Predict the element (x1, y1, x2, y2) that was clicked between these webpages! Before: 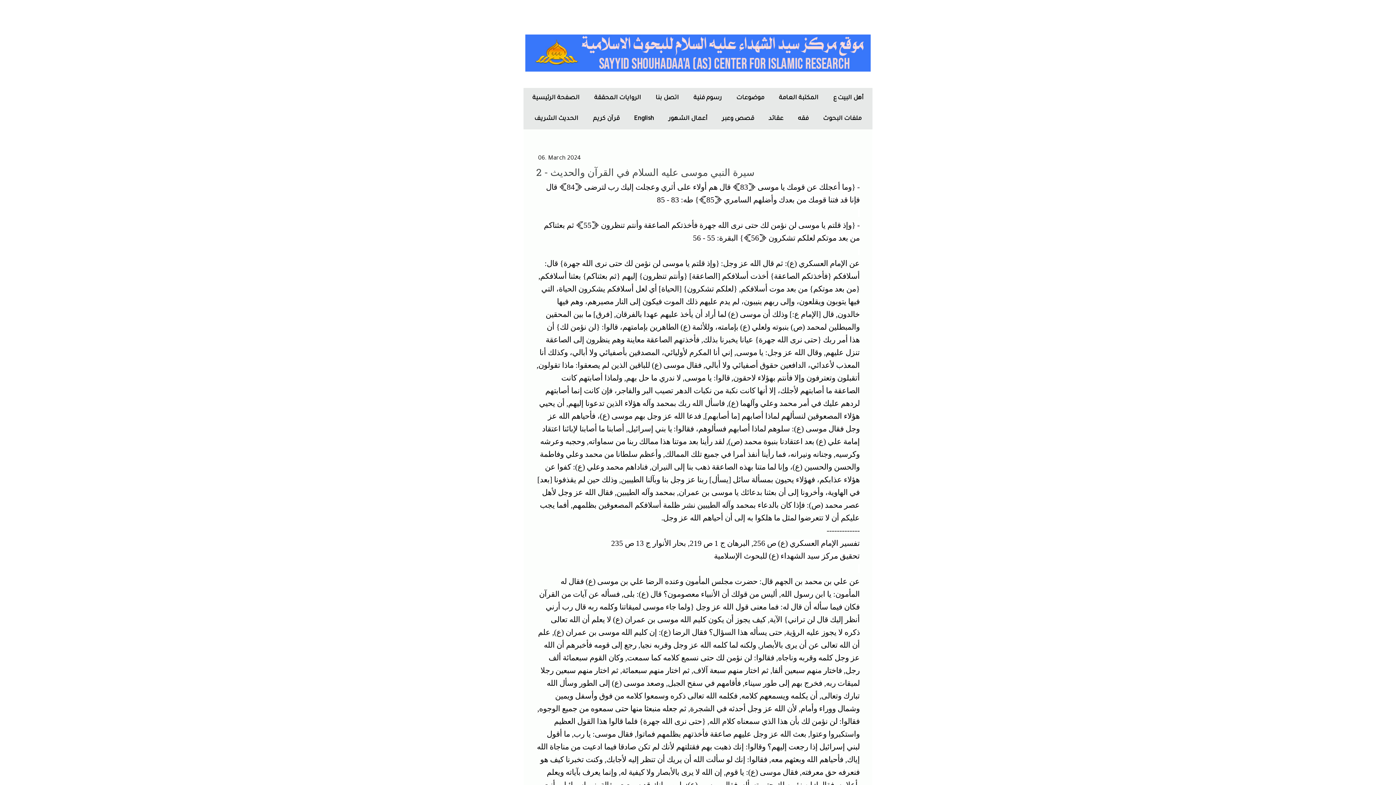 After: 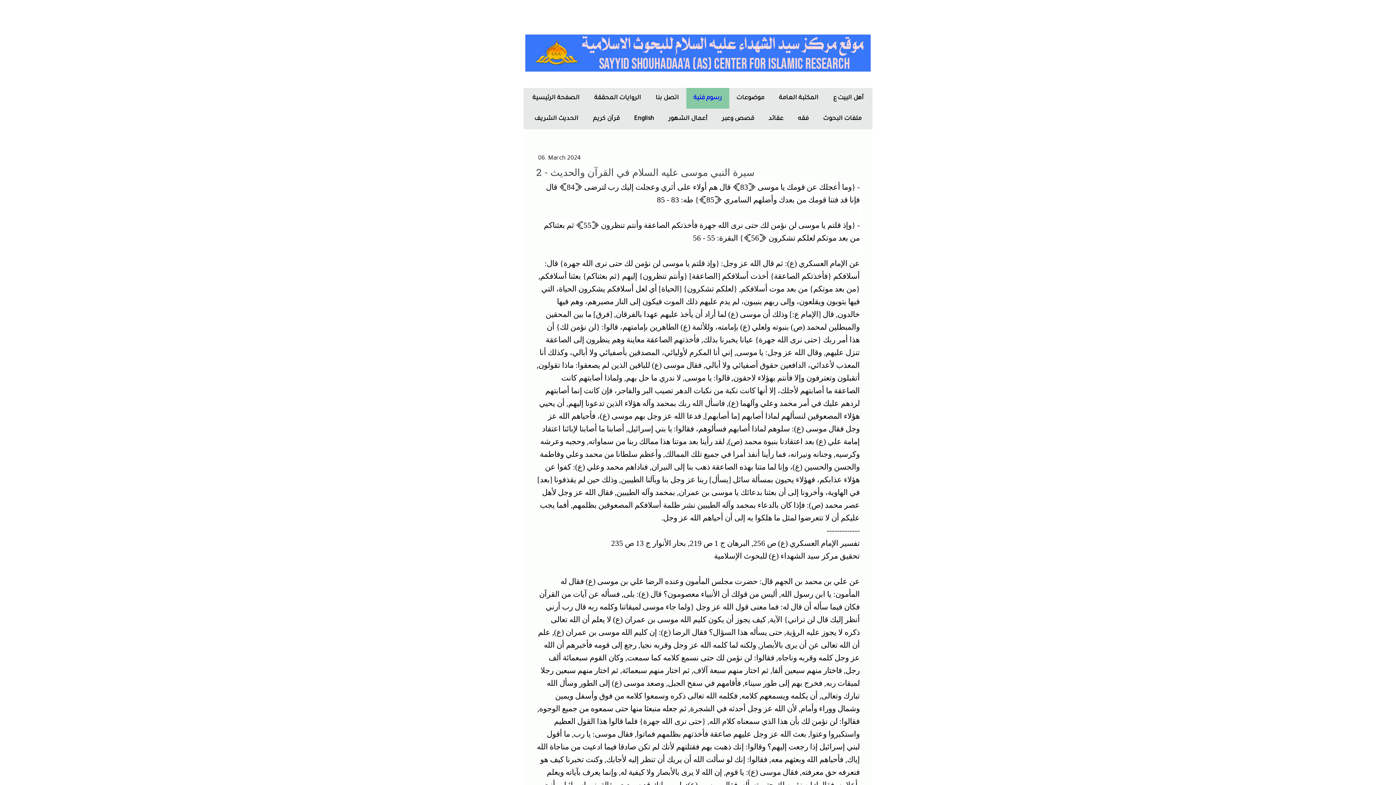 Action: label: رسوم فنية bbox: (686, 88, 729, 108)